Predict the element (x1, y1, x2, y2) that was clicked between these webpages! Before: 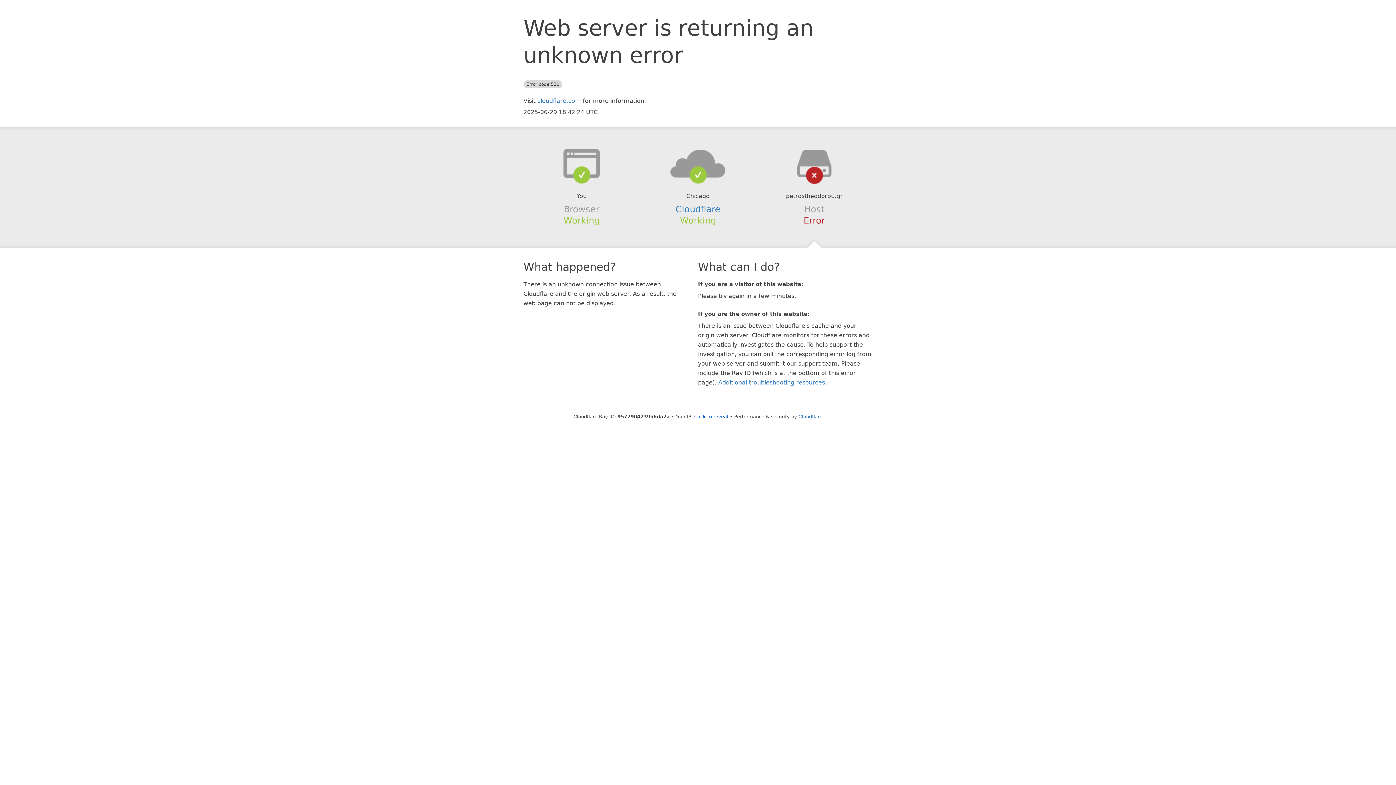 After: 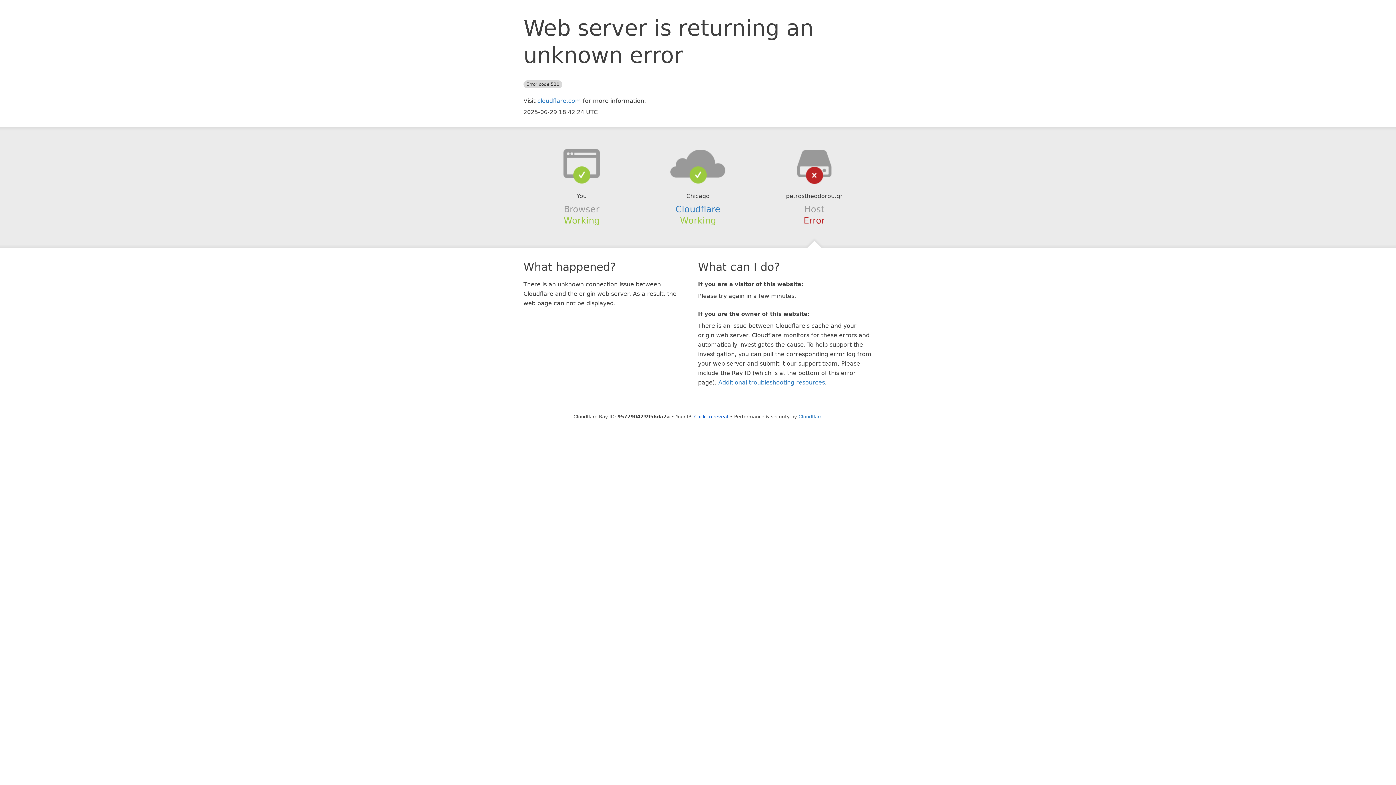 Action: bbox: (639, 148, 756, 178)